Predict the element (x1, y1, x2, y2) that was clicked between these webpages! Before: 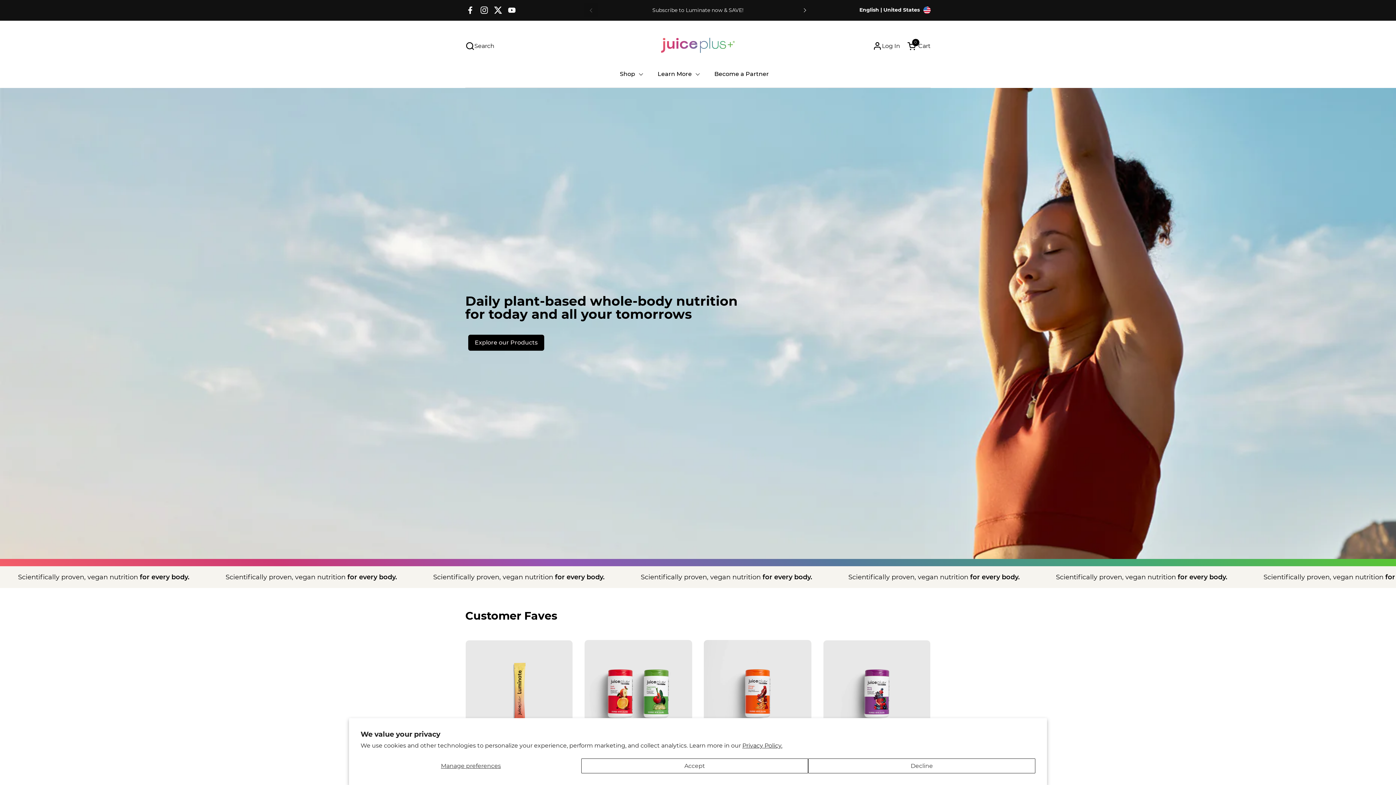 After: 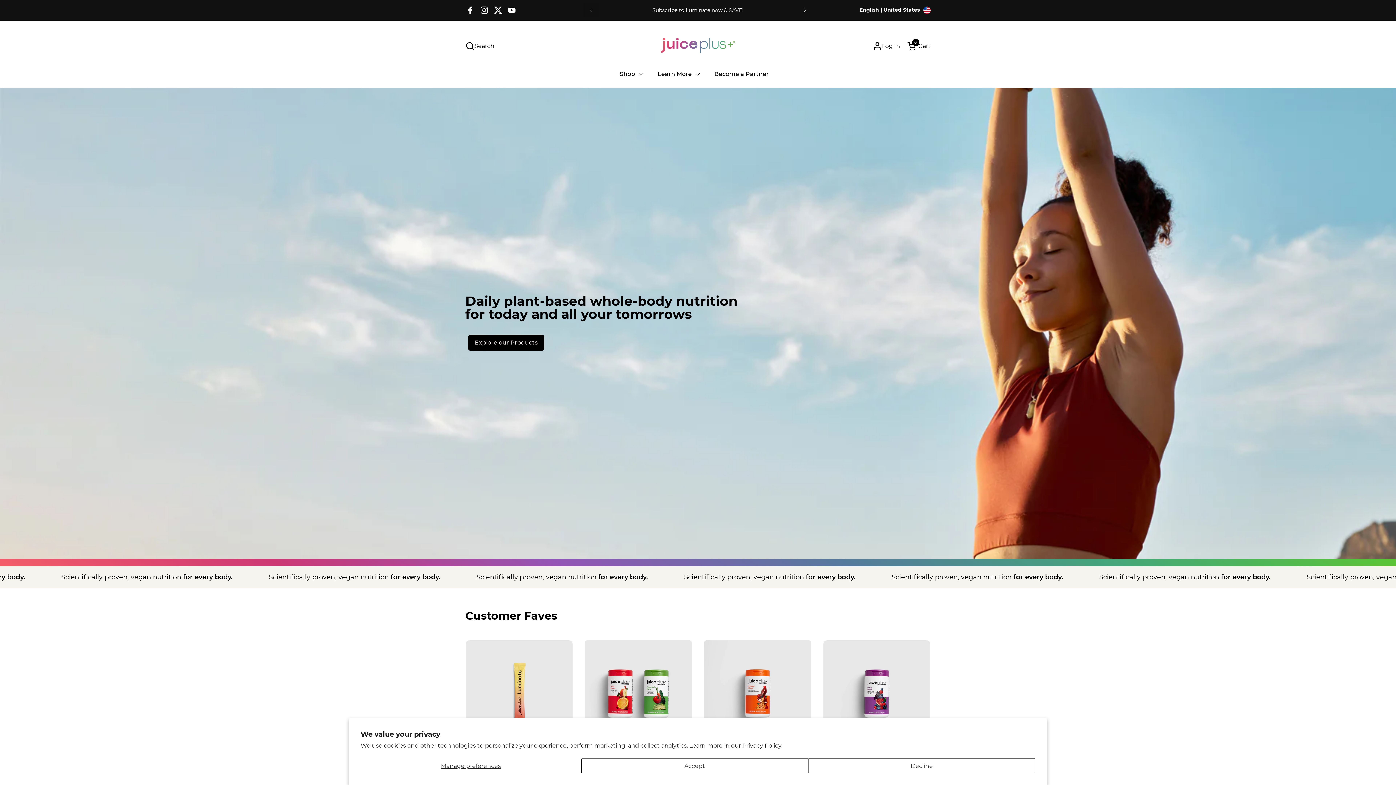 Action: label: Instagram bbox: (477, 3, 491, 17)